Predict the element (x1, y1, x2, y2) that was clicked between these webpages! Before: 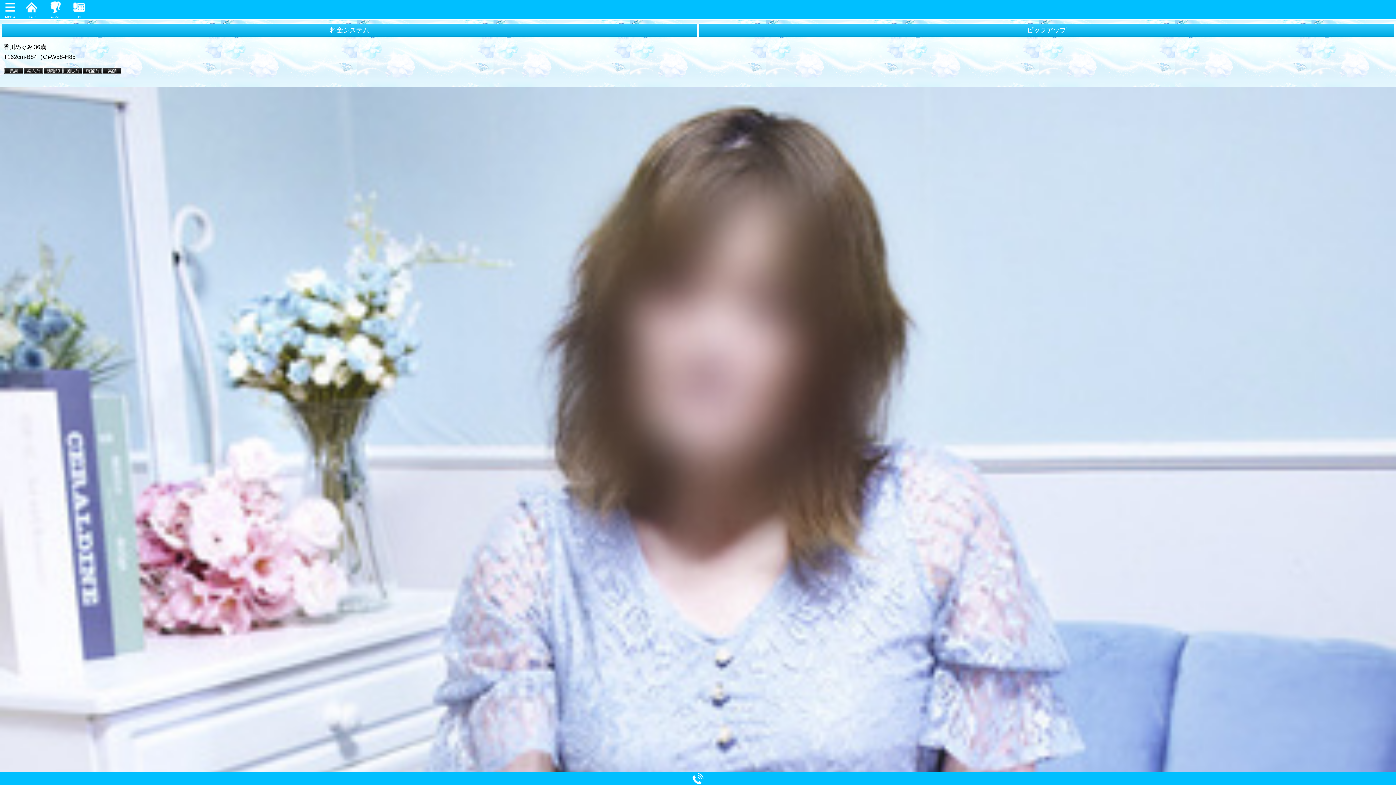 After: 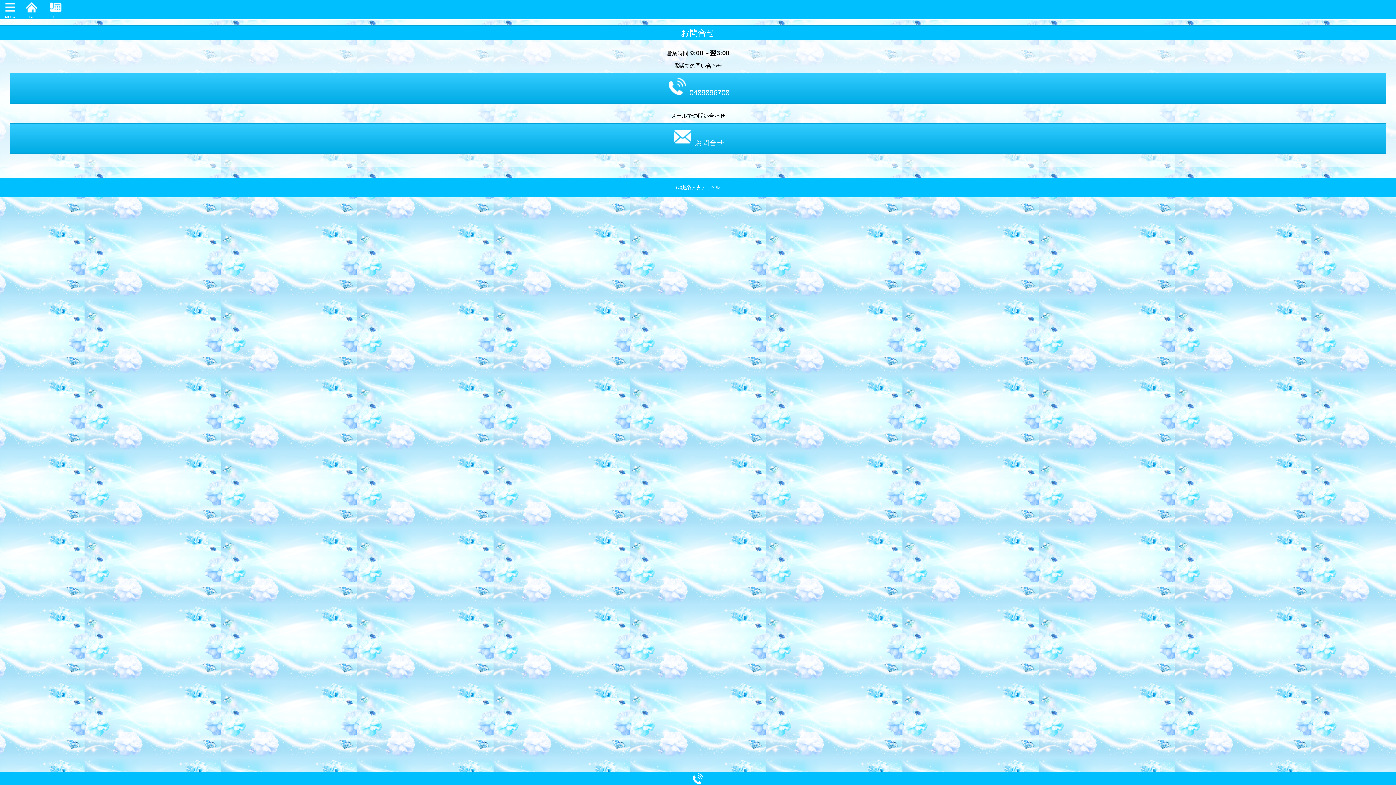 Action: bbox: (692, 779, 703, 785)